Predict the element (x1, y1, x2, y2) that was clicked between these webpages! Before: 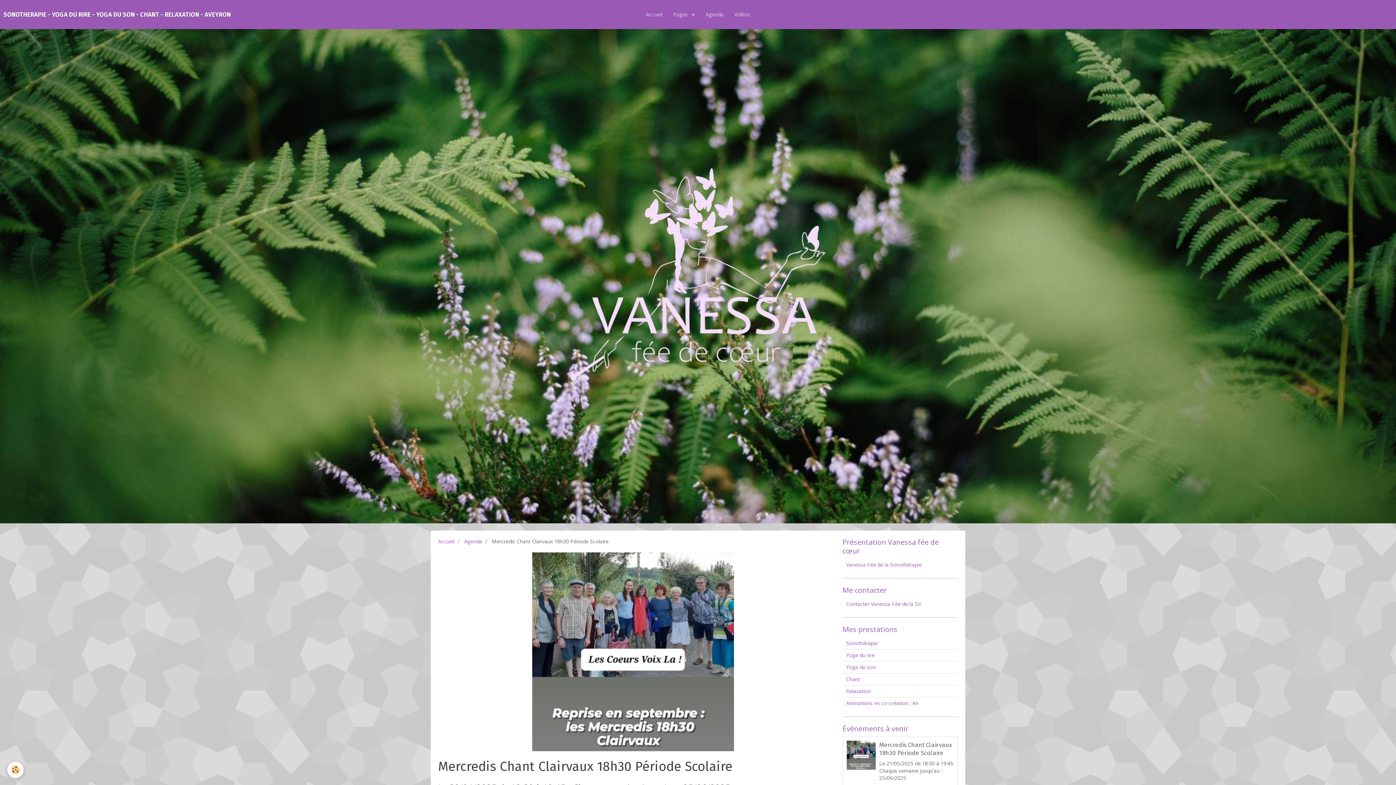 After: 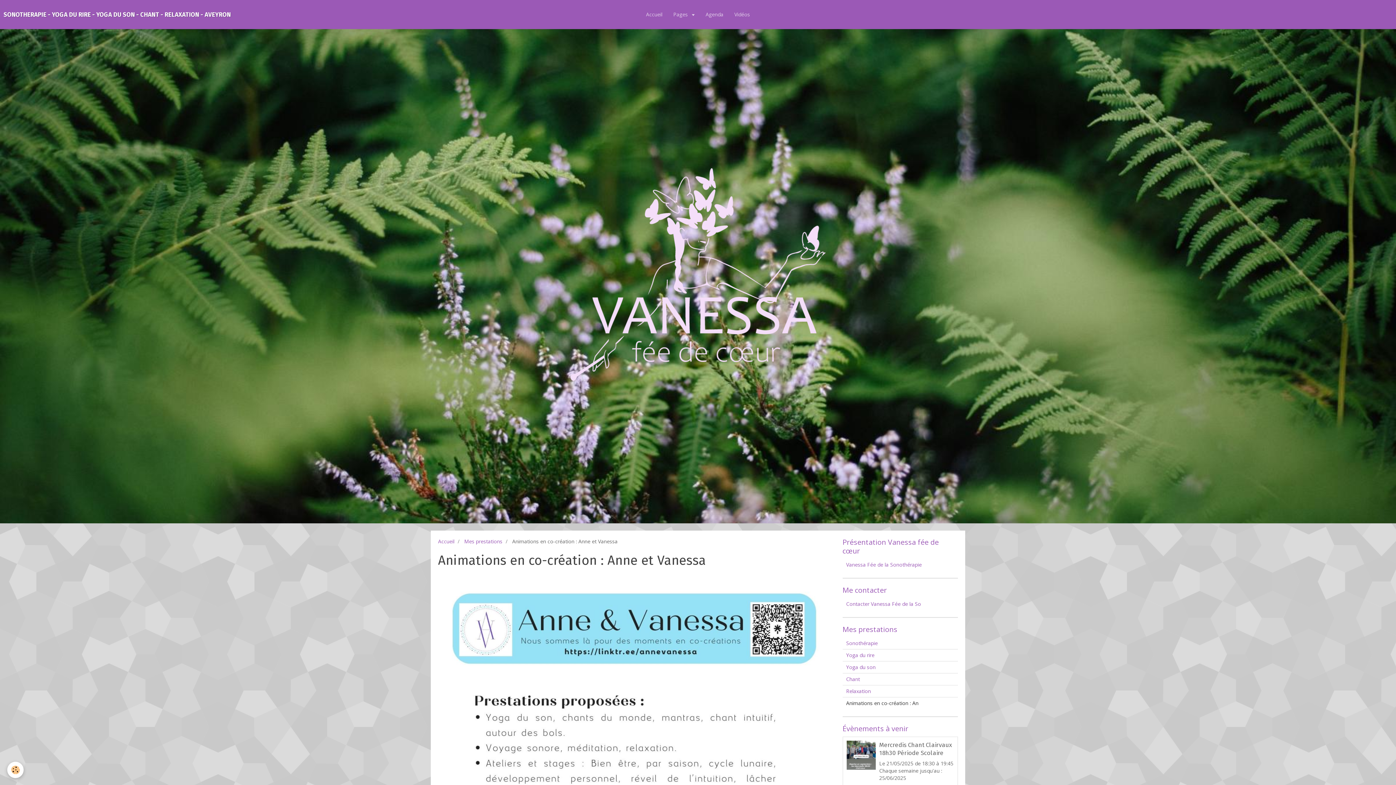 Action: bbox: (842, 697, 958, 709) label: Animations en co-création : An